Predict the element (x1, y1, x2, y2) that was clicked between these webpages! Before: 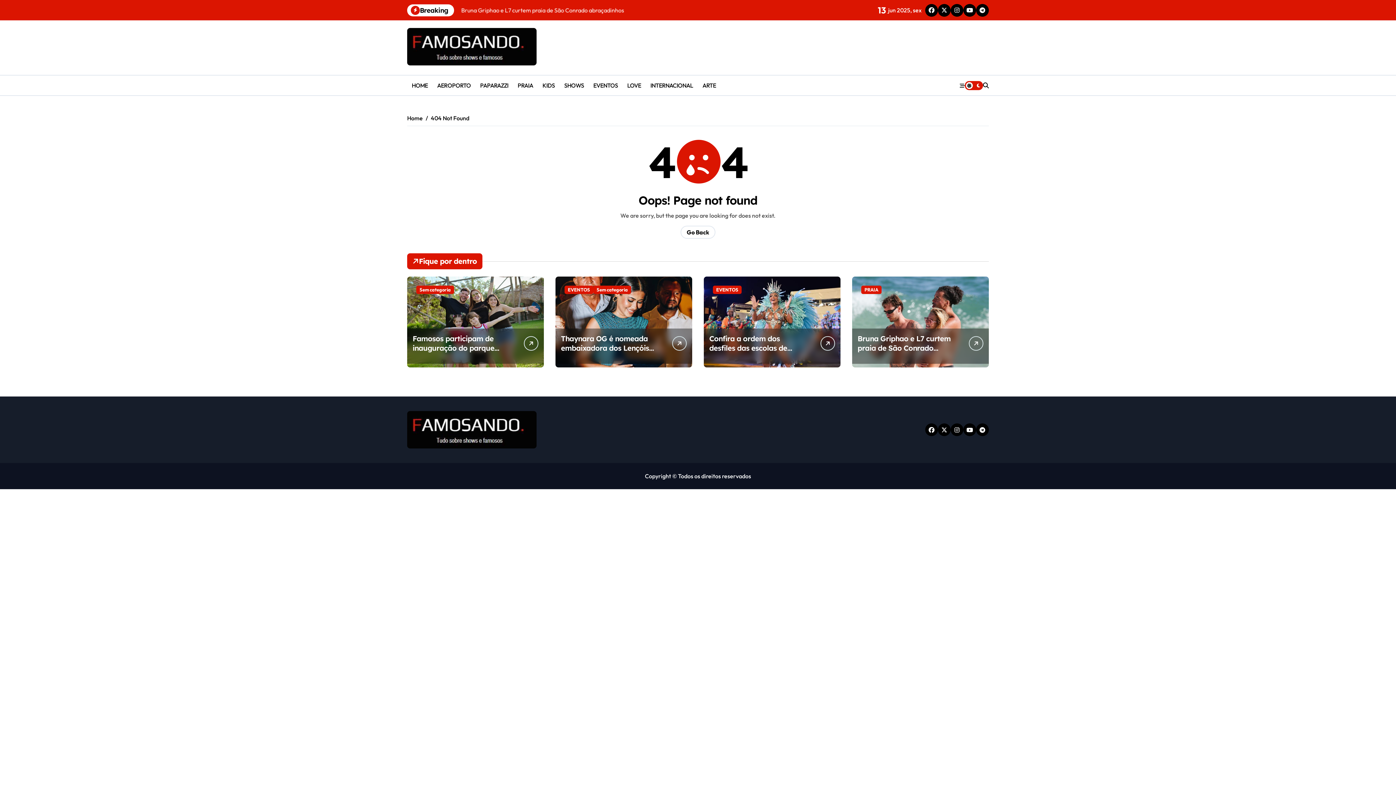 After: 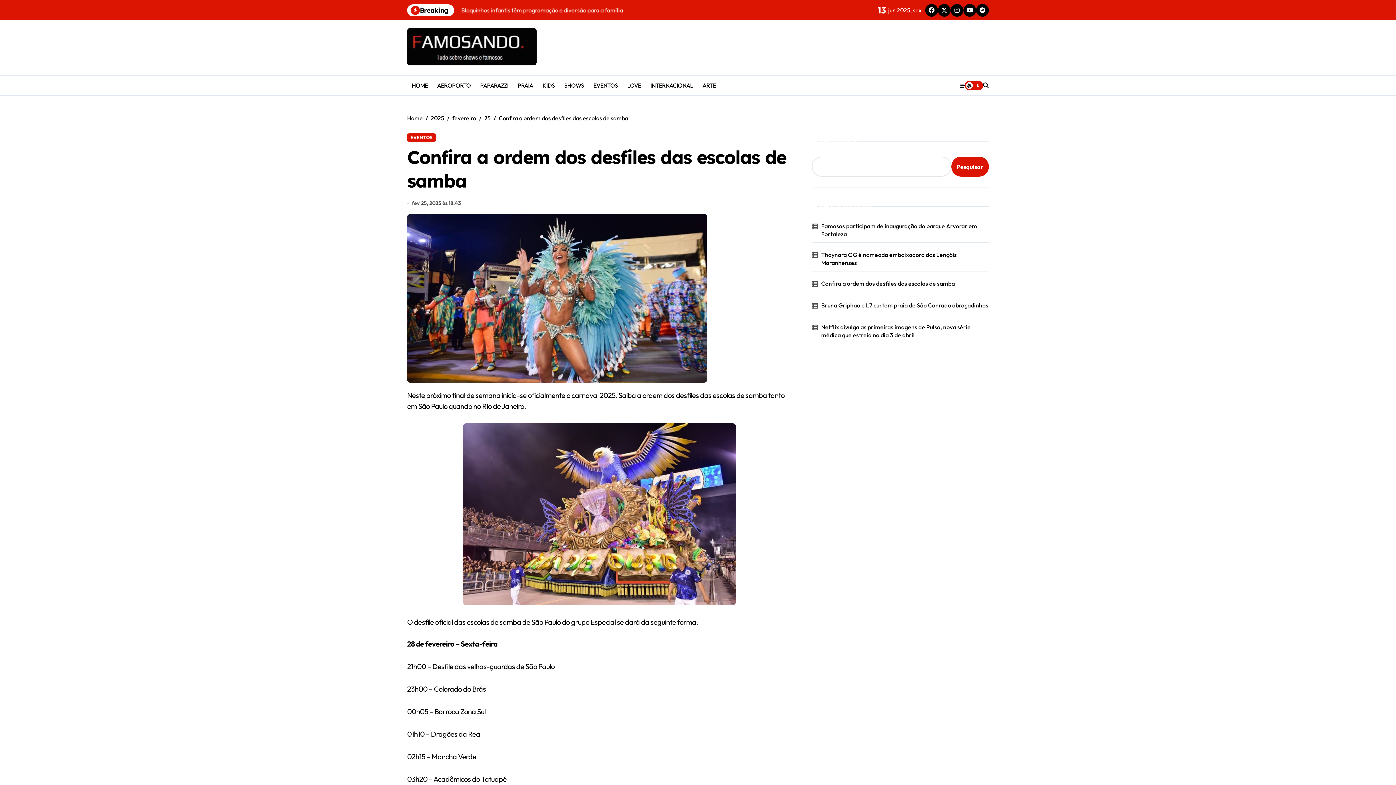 Action: bbox: (704, 276, 840, 367)